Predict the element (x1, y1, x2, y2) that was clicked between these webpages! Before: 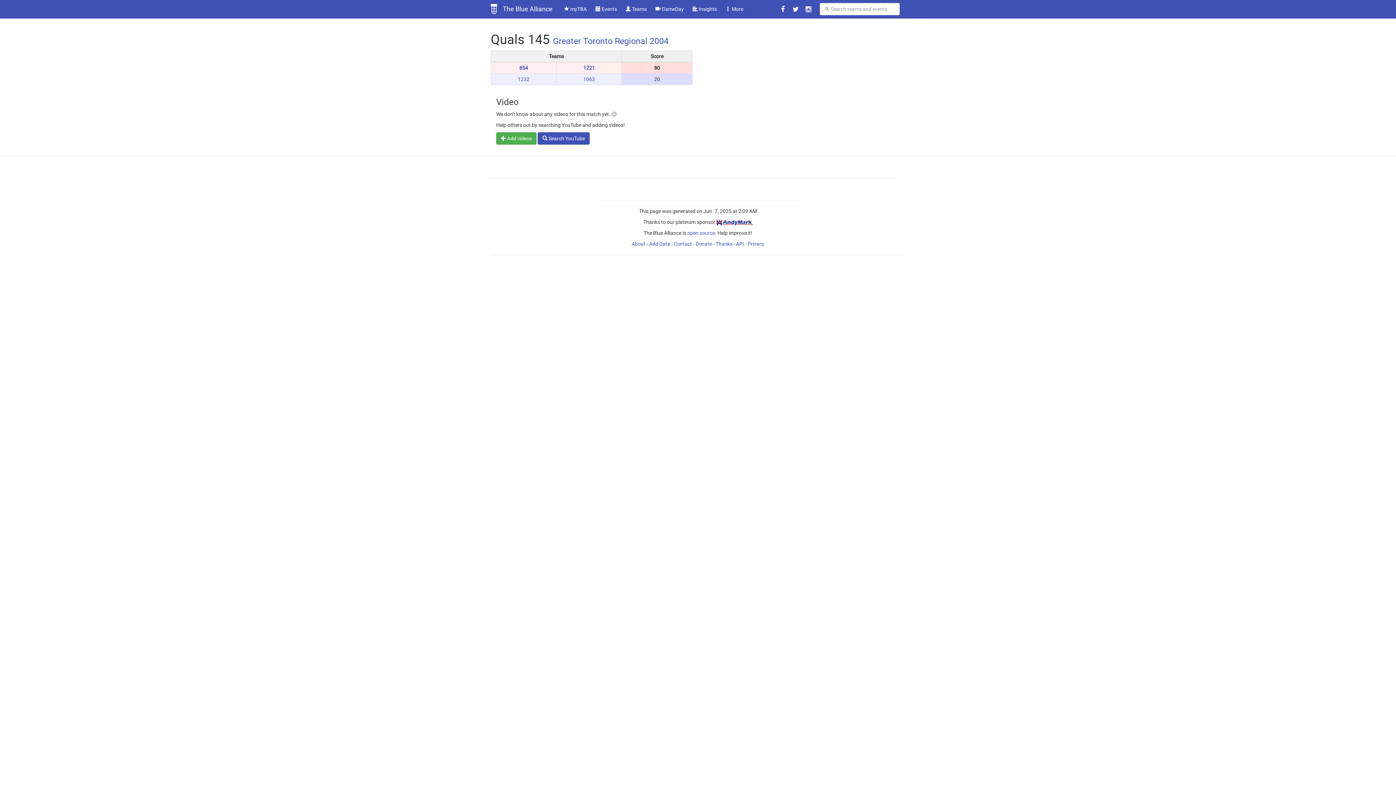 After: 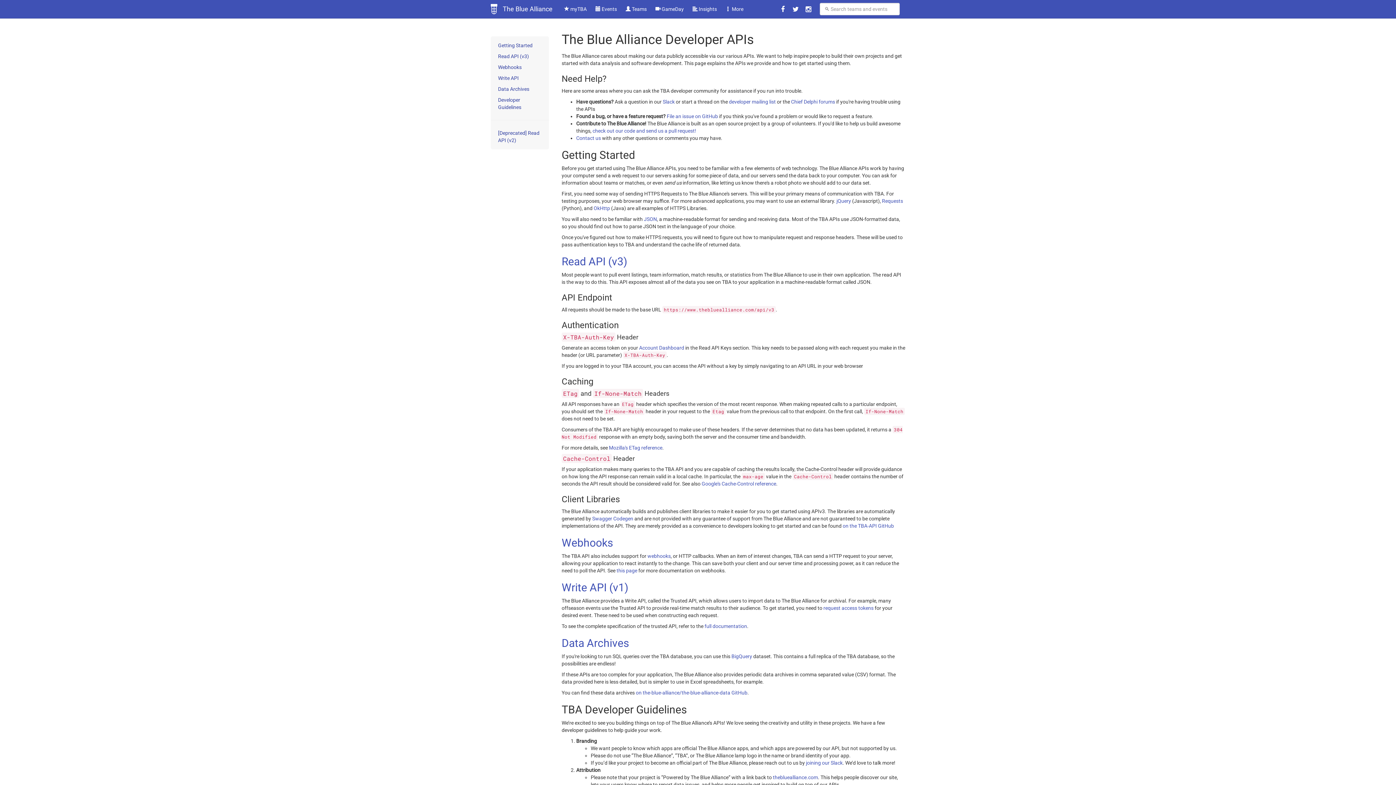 Action: bbox: (736, 241, 744, 247) label: API